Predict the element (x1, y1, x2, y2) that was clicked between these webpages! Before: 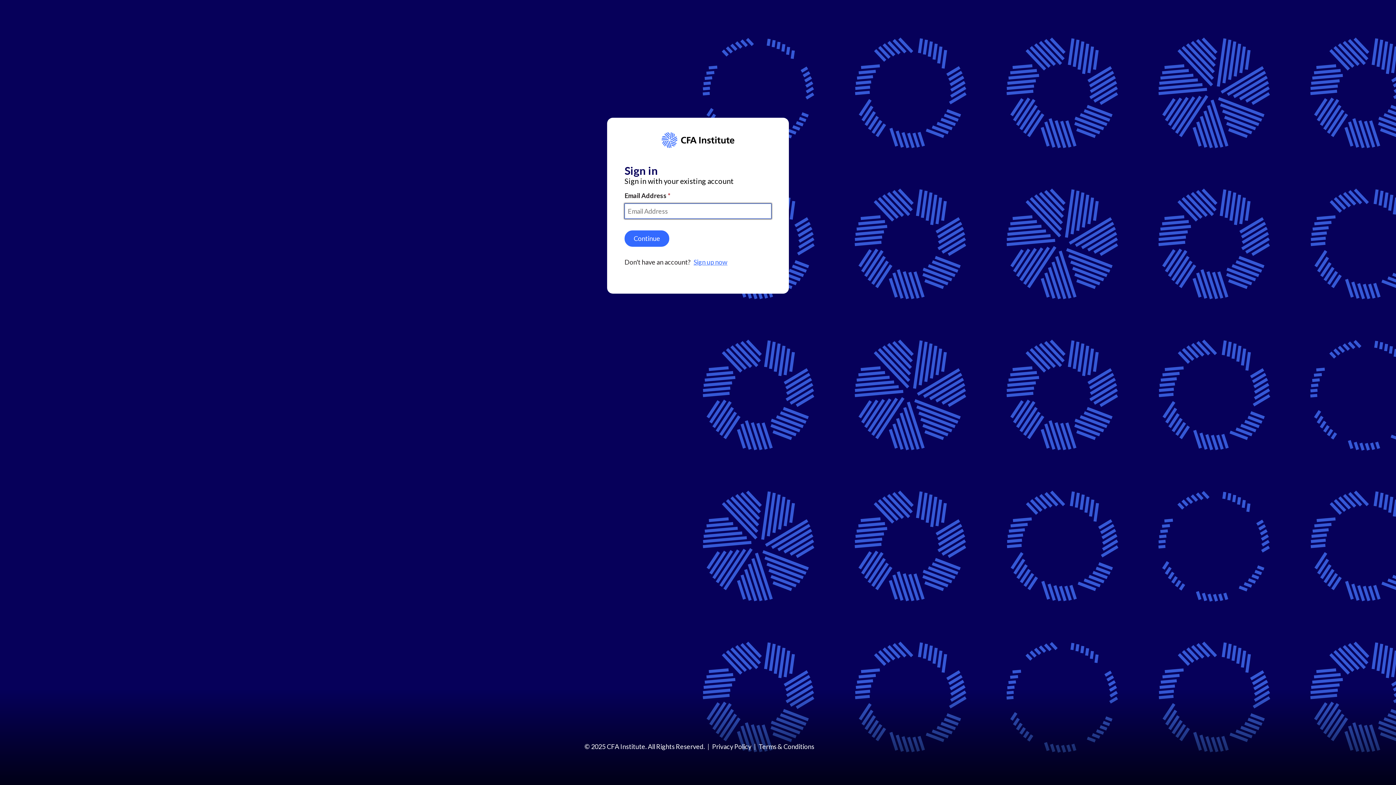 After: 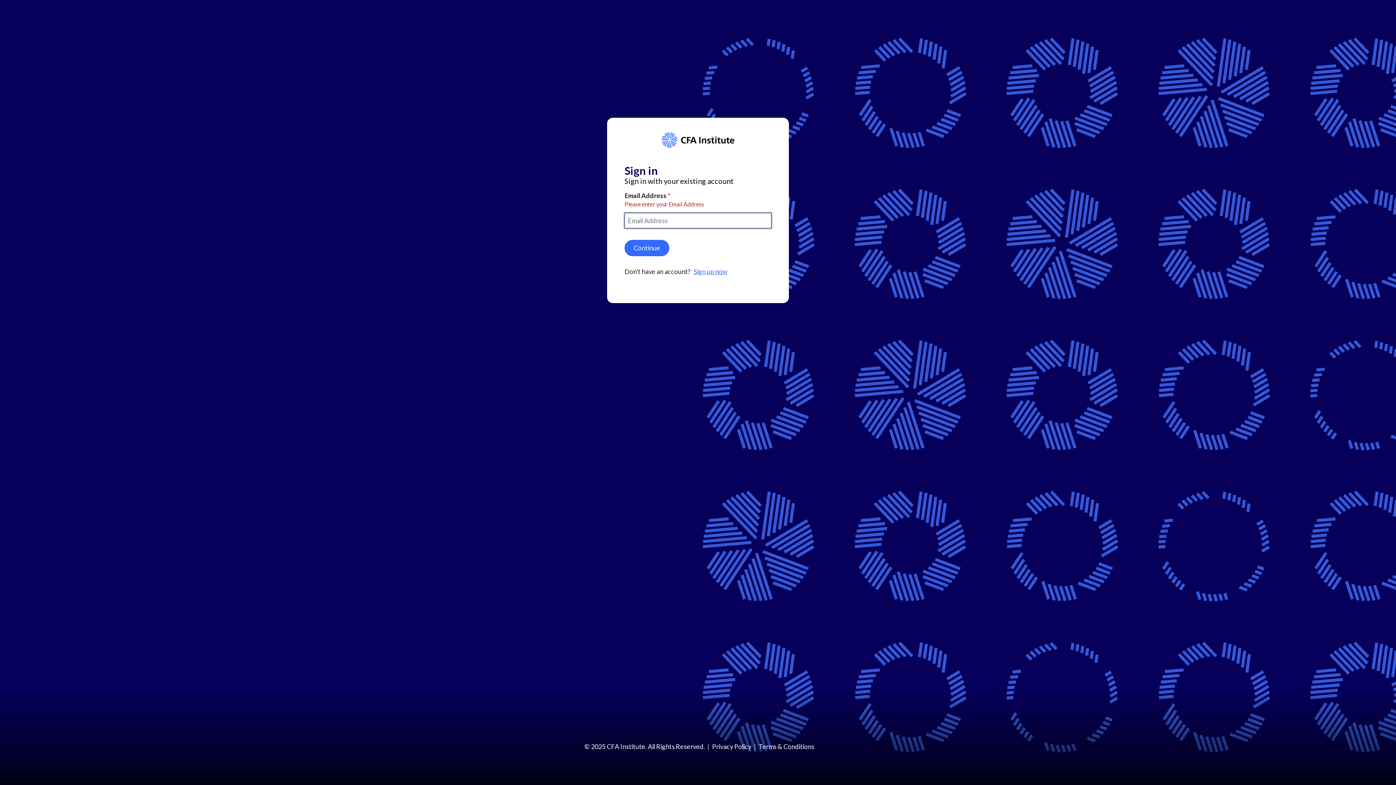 Action: label: Continue bbox: (624, 230, 669, 247)